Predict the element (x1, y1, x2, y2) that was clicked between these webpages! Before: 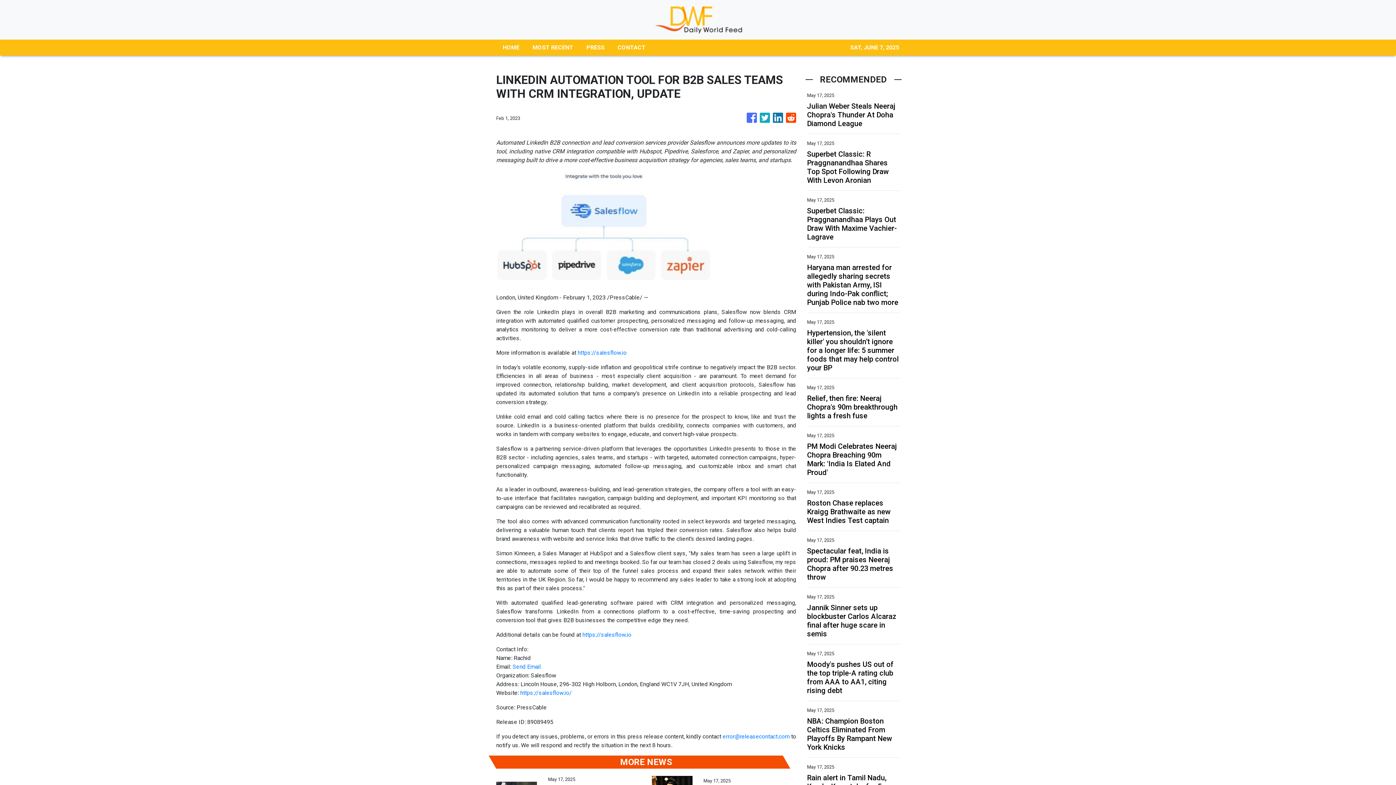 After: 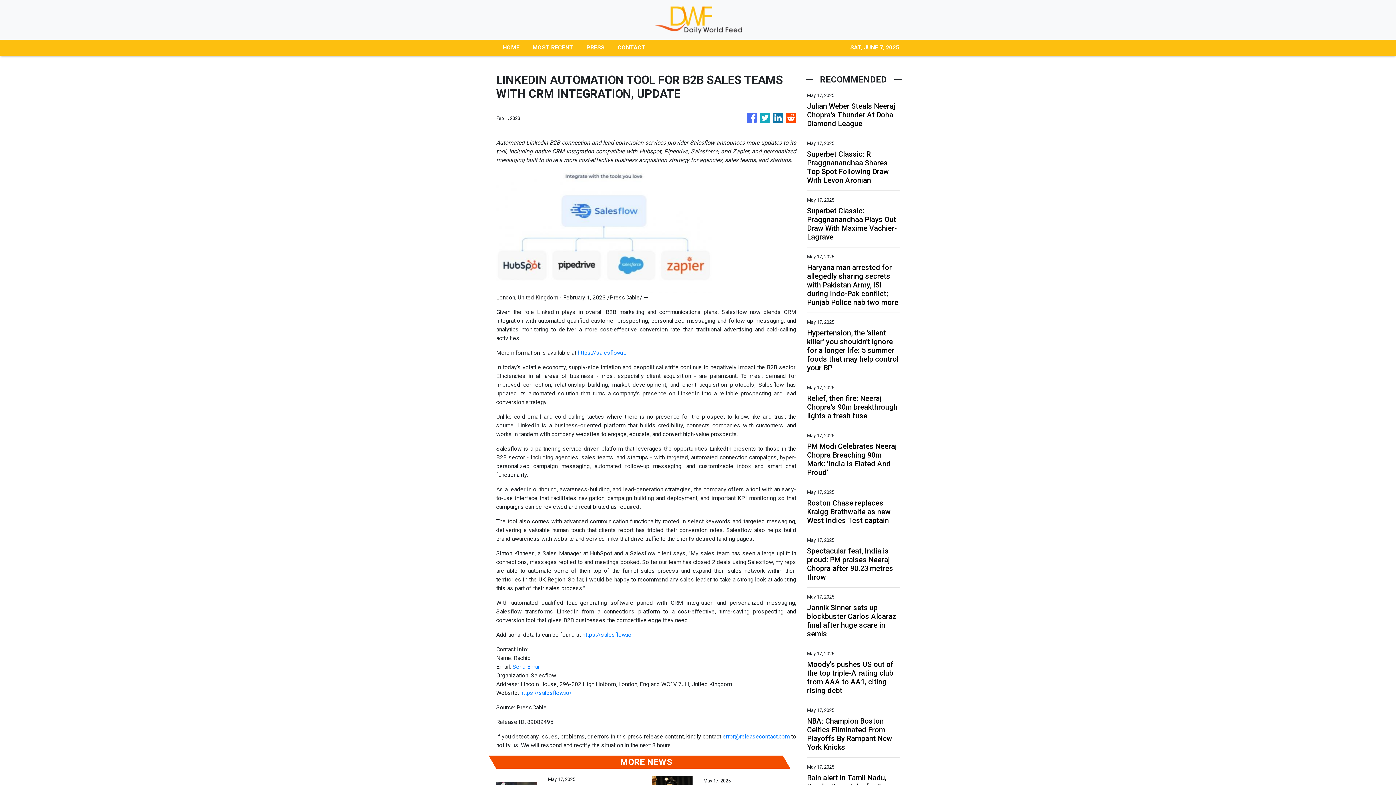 Action: label: https://salesflow.io bbox: (582, 631, 631, 638)